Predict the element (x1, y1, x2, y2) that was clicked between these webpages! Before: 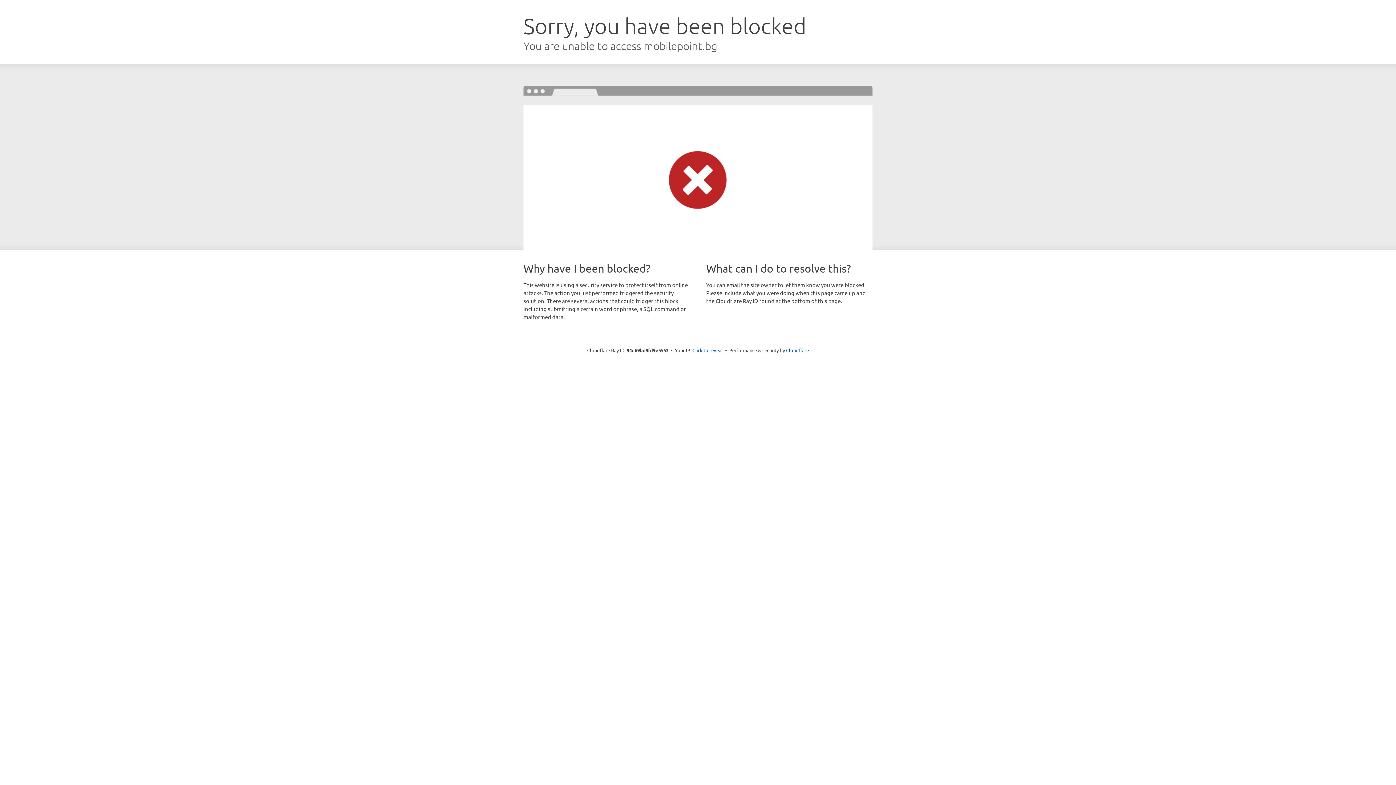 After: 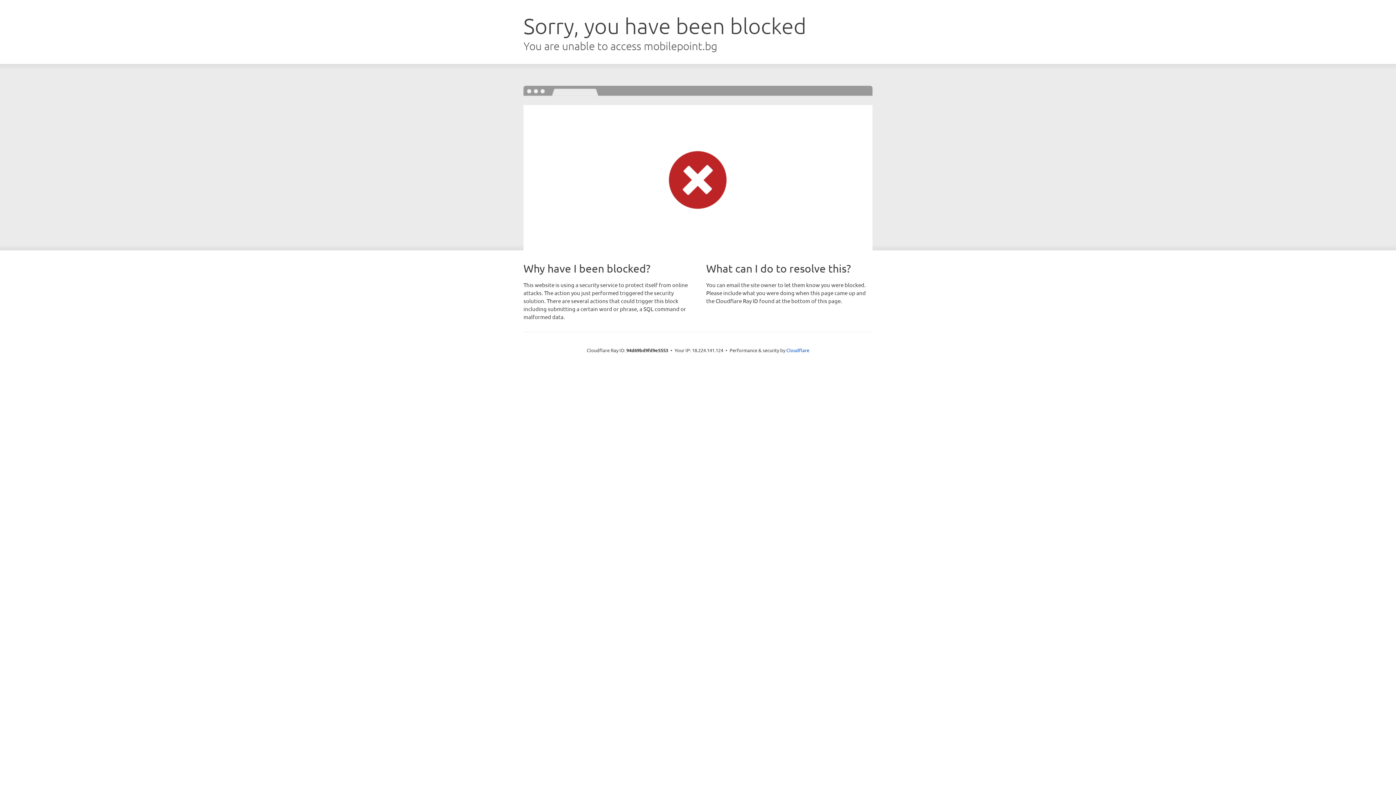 Action: bbox: (692, 346, 723, 353) label: Click to reveal